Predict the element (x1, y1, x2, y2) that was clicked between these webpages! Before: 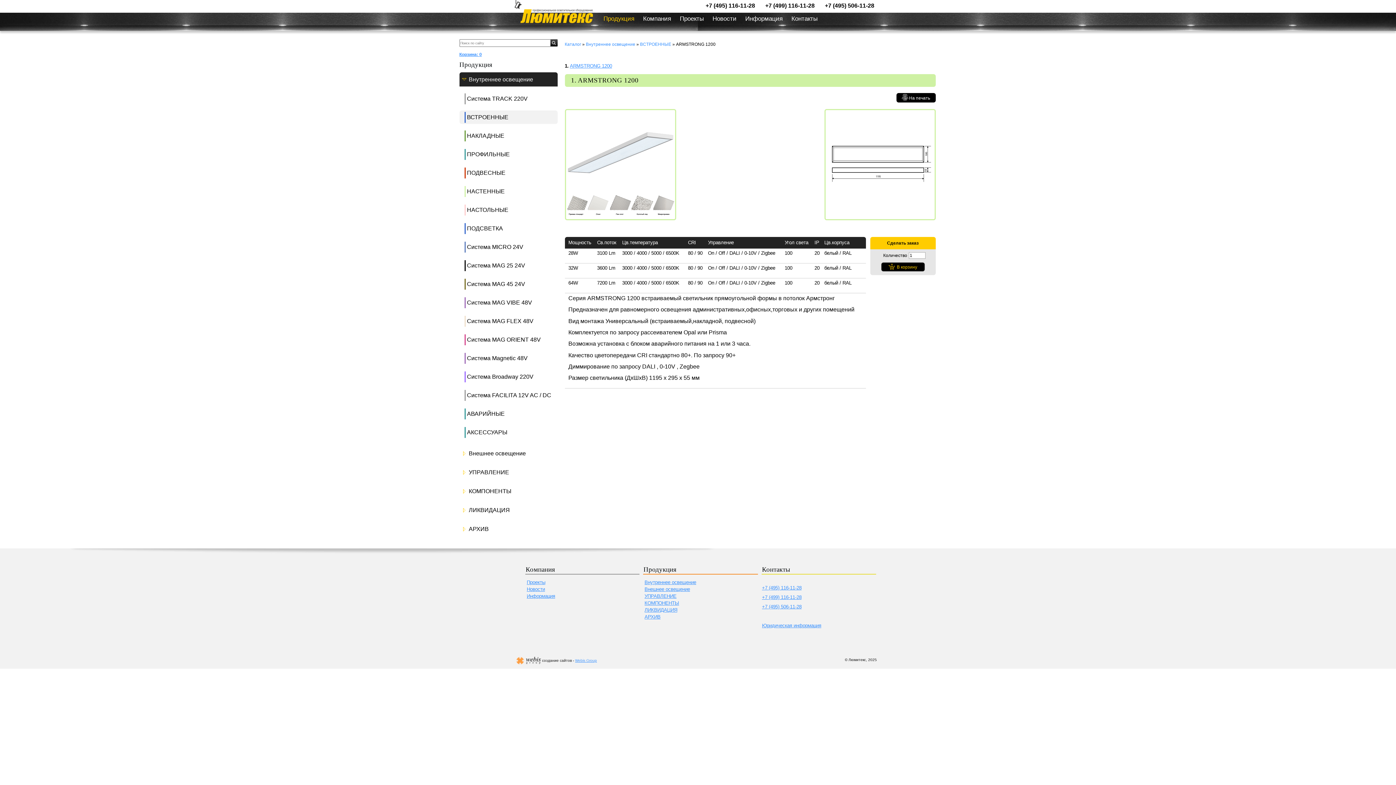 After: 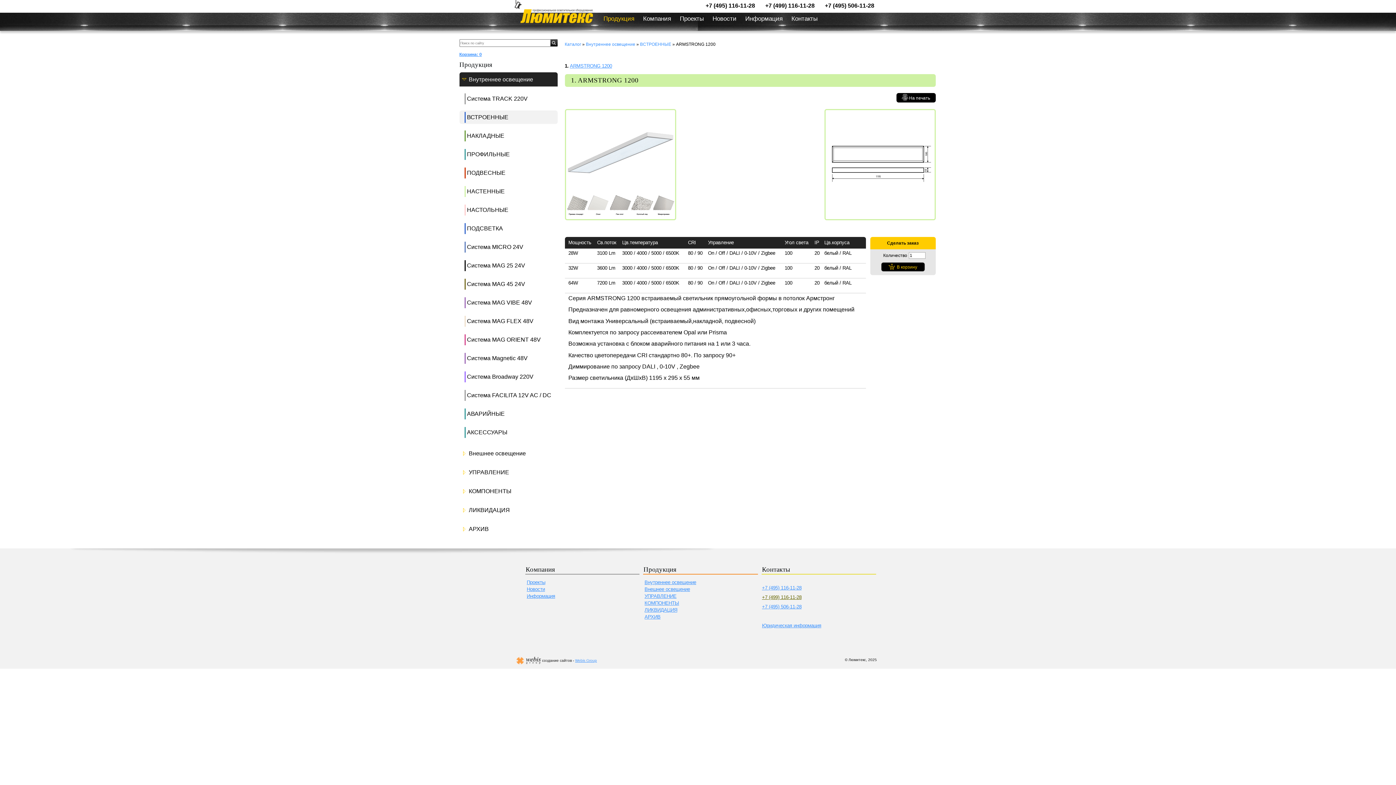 Action: label: +7 (499) 116-11-28 bbox: (762, 595, 801, 600)